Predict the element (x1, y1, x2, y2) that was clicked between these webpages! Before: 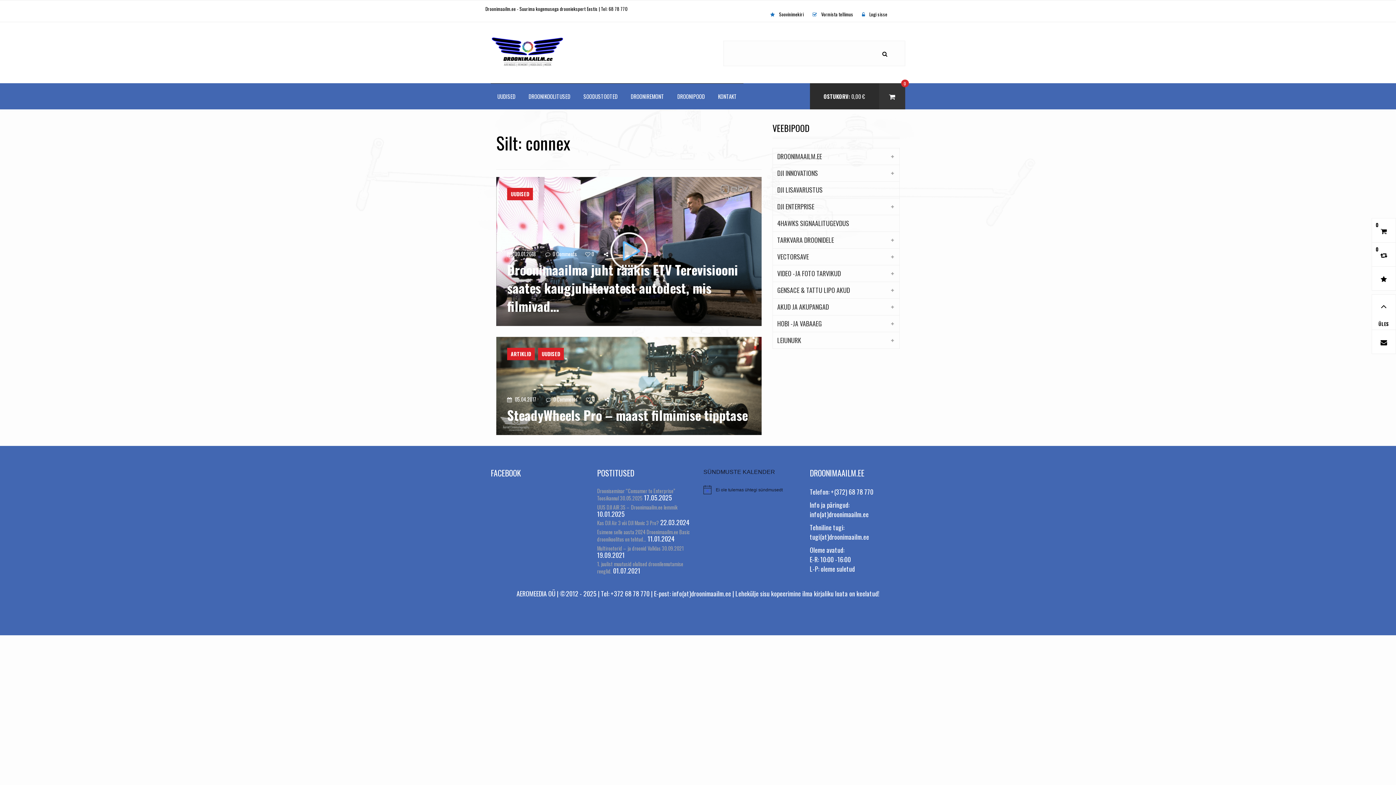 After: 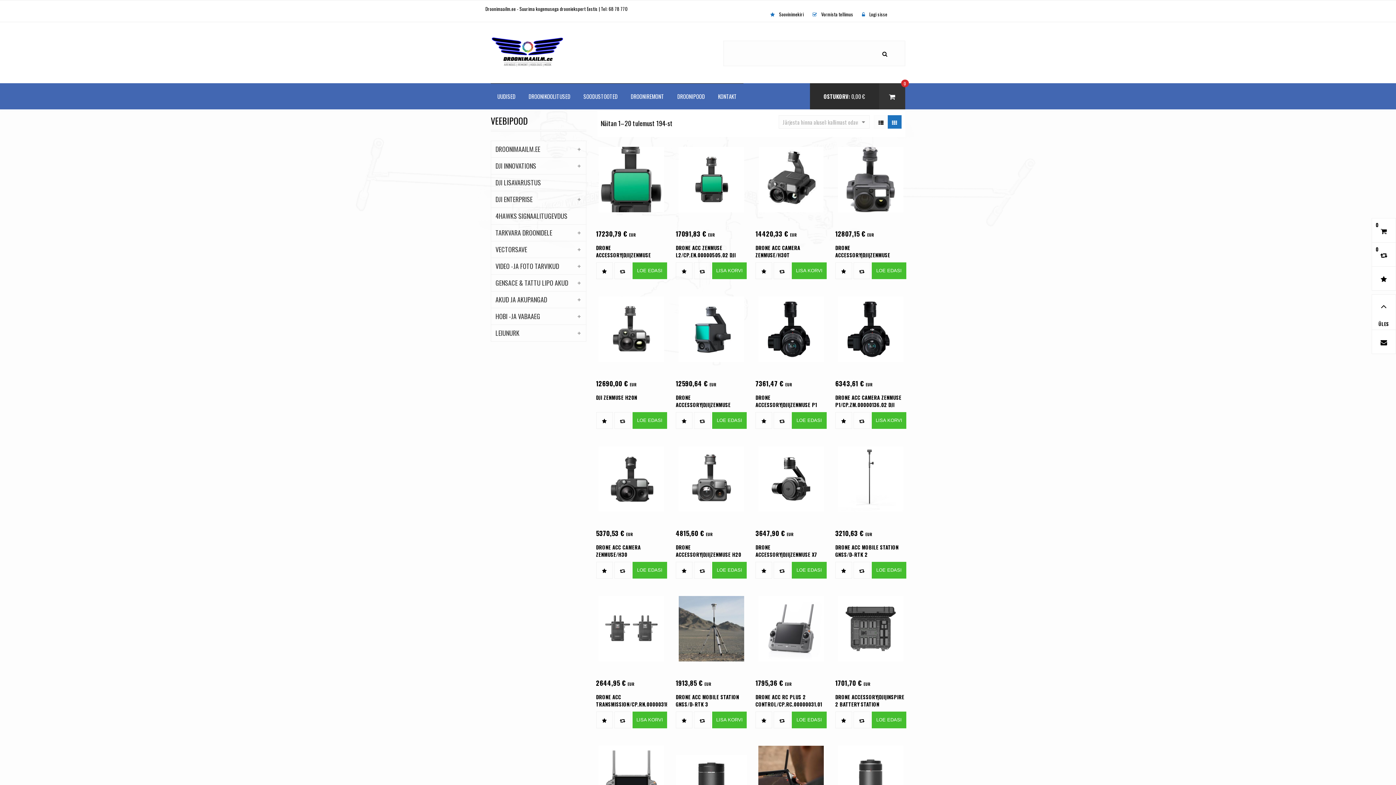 Action: label: DJI LISAVARUSTUS bbox: (773, 185, 822, 194)